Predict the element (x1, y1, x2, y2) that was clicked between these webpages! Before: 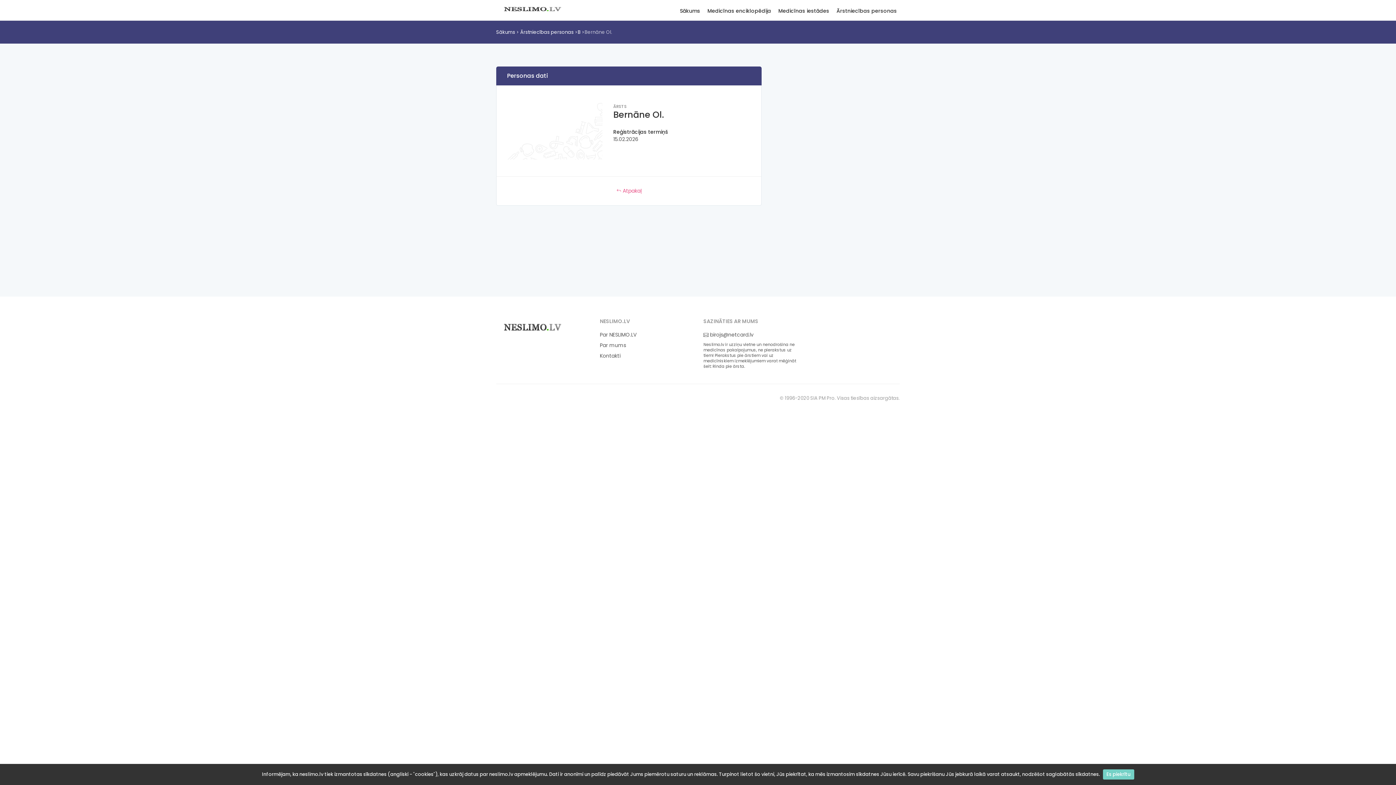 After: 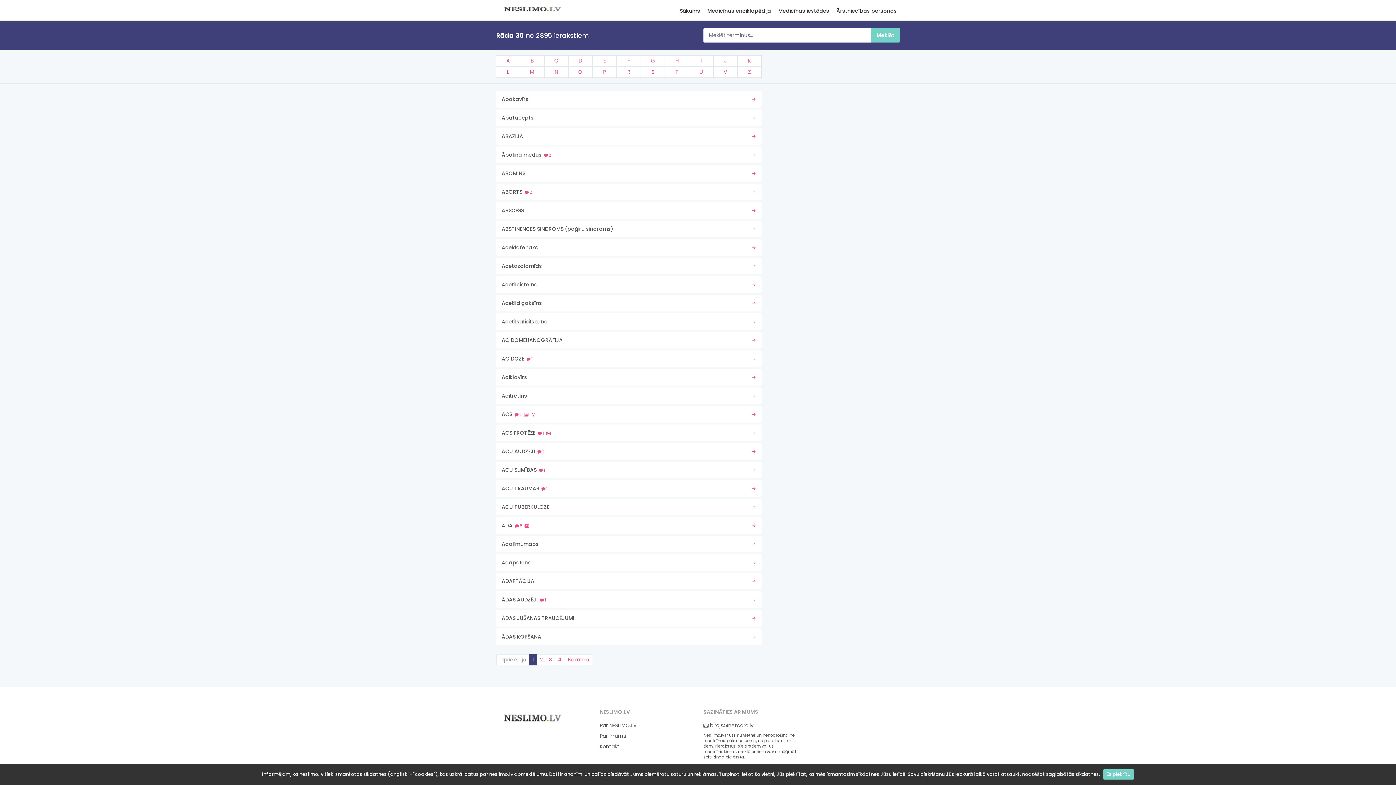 Action: label: Medicīnas enciklopēdija bbox: (704, 7, 774, 20)